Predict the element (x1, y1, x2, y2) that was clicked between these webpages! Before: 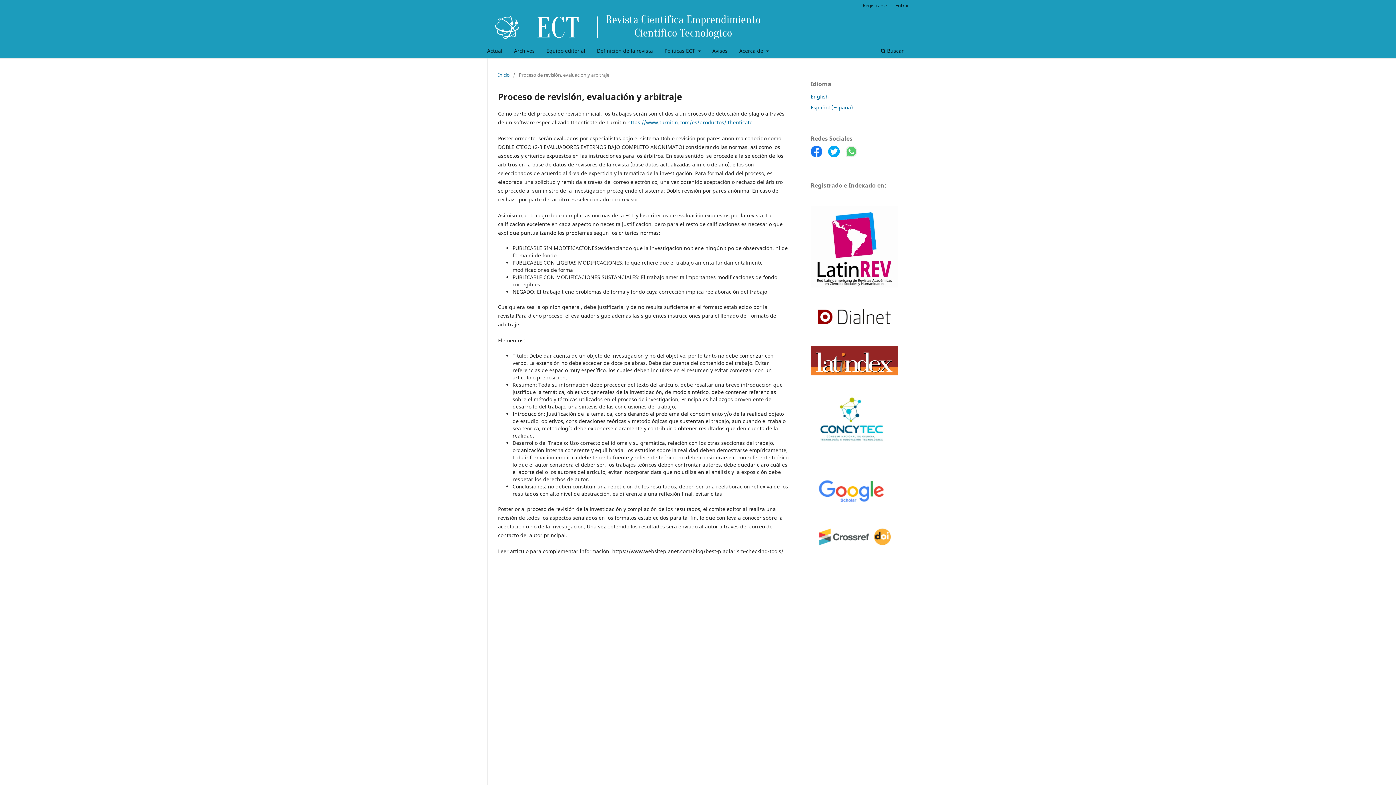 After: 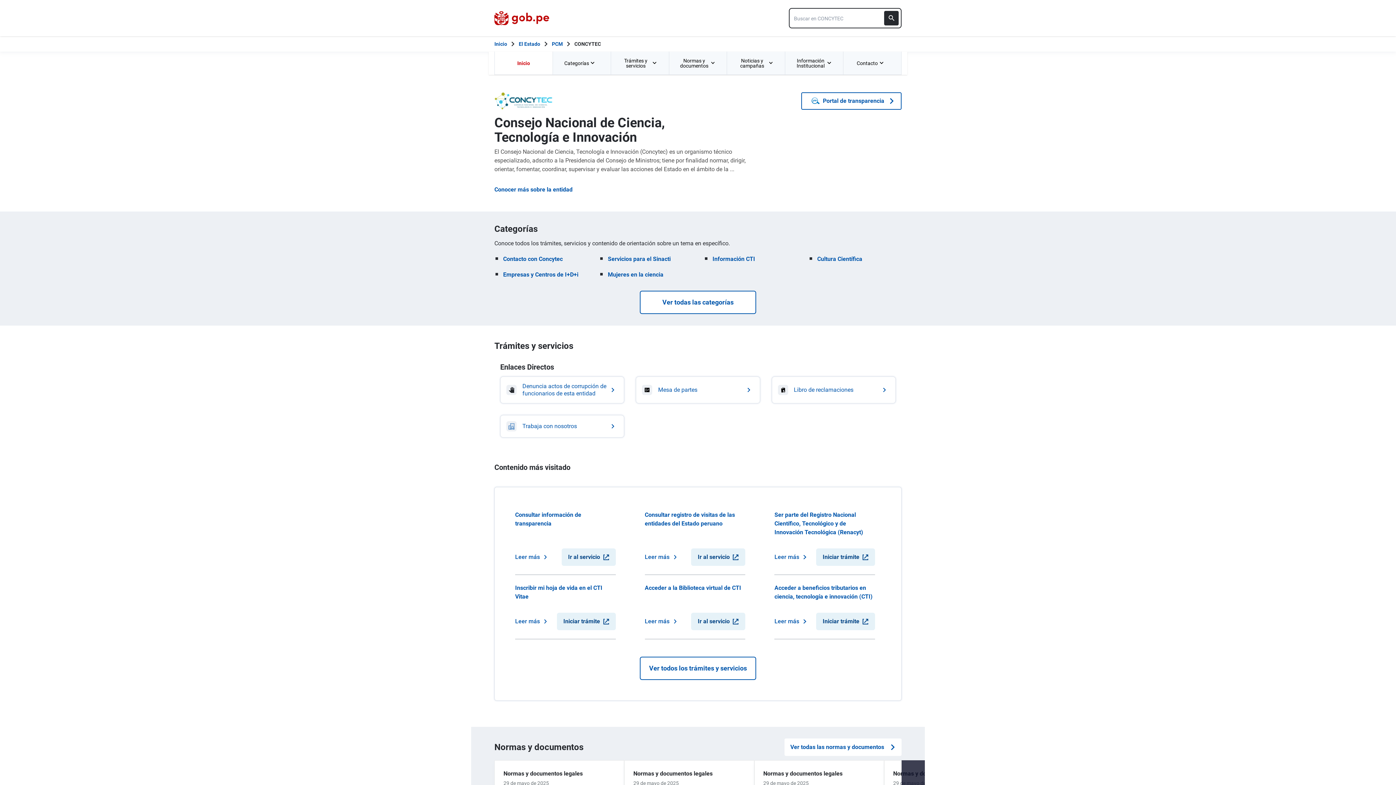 Action: bbox: (810, 459, 892, 466)